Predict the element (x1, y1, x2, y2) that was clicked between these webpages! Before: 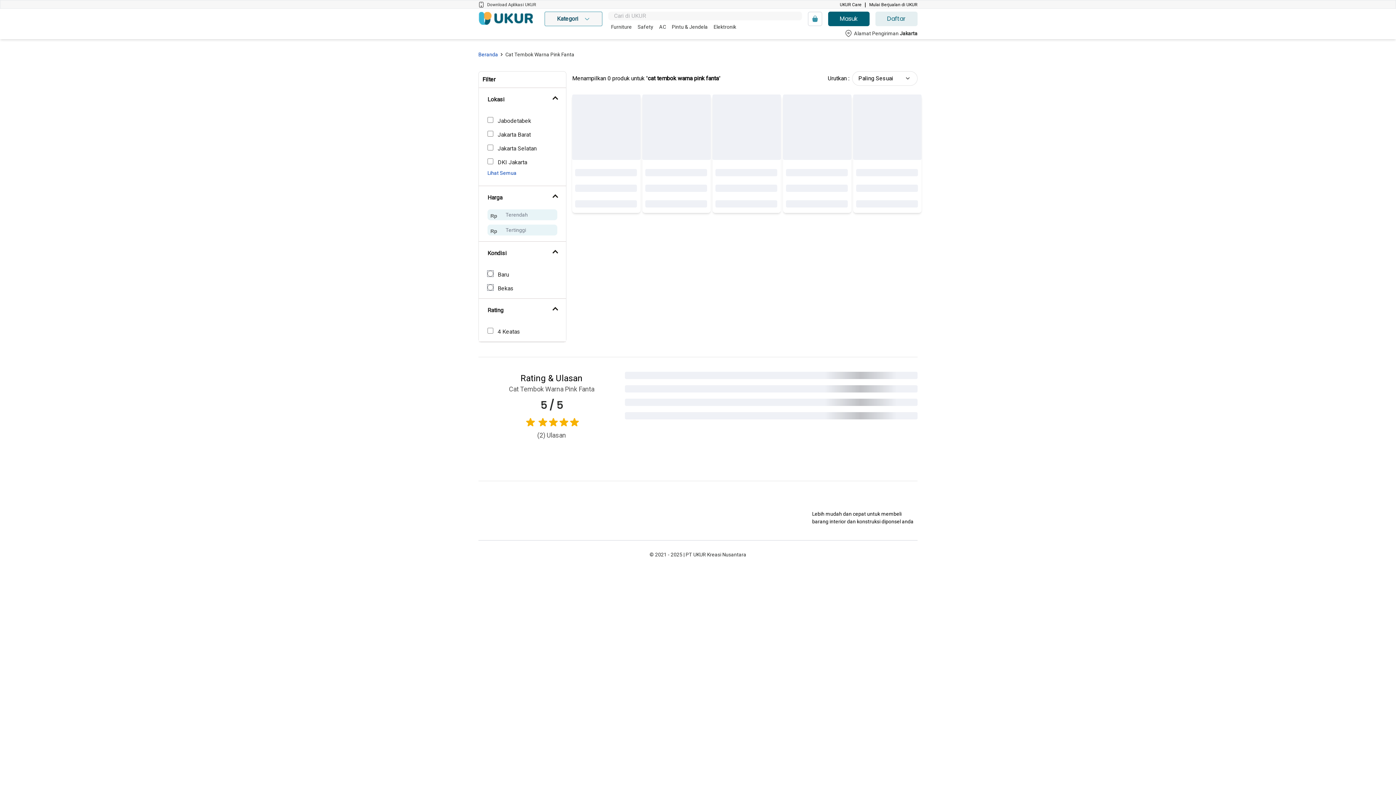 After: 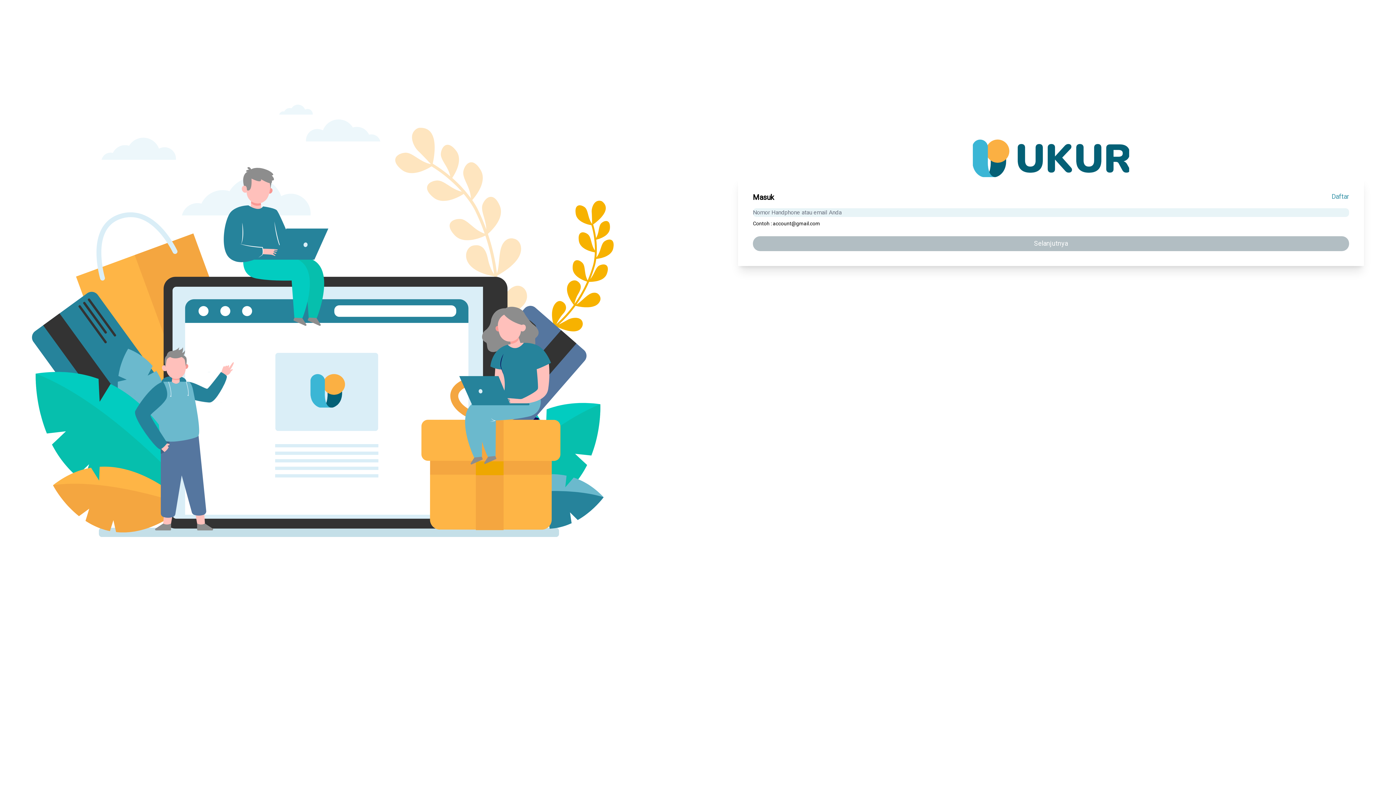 Action: label: Masuk bbox: (828, 11, 869, 26)